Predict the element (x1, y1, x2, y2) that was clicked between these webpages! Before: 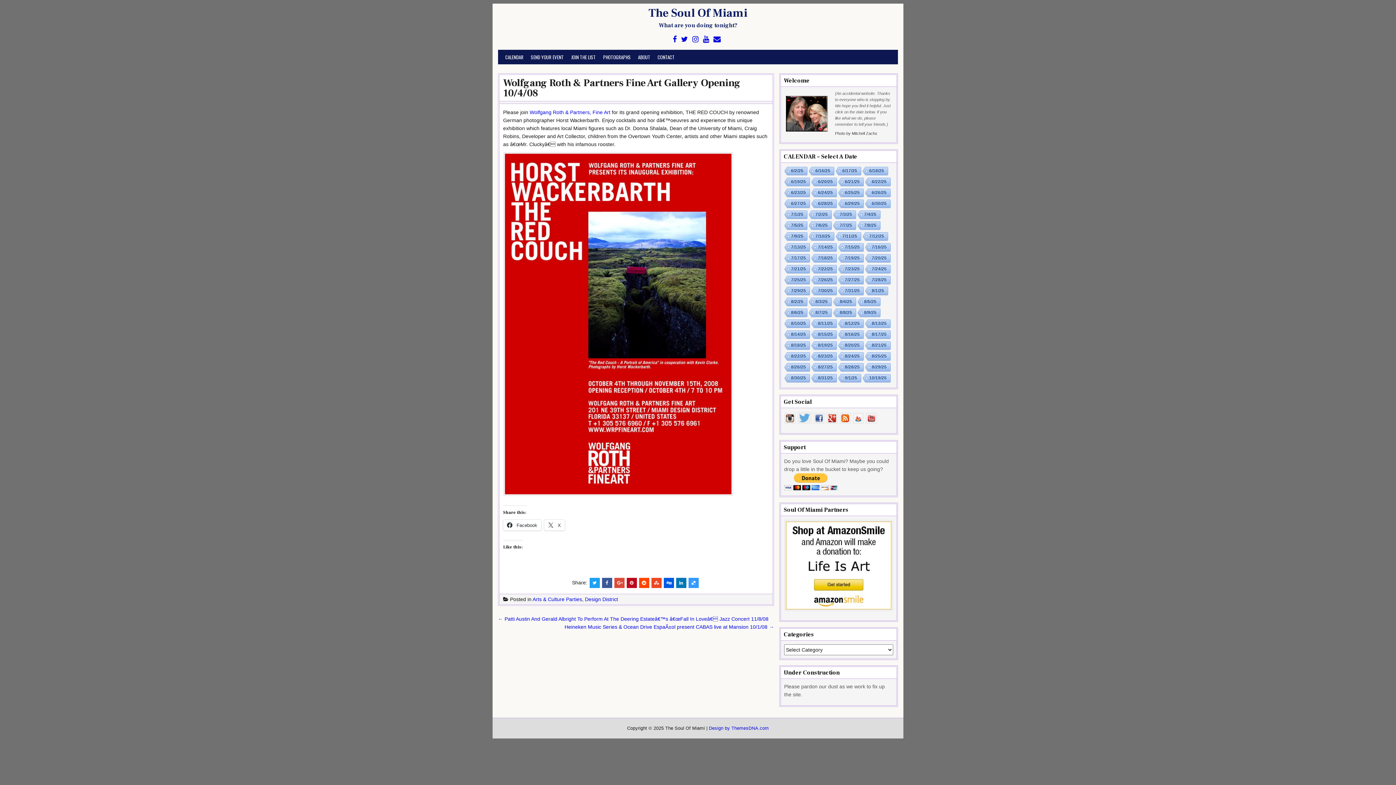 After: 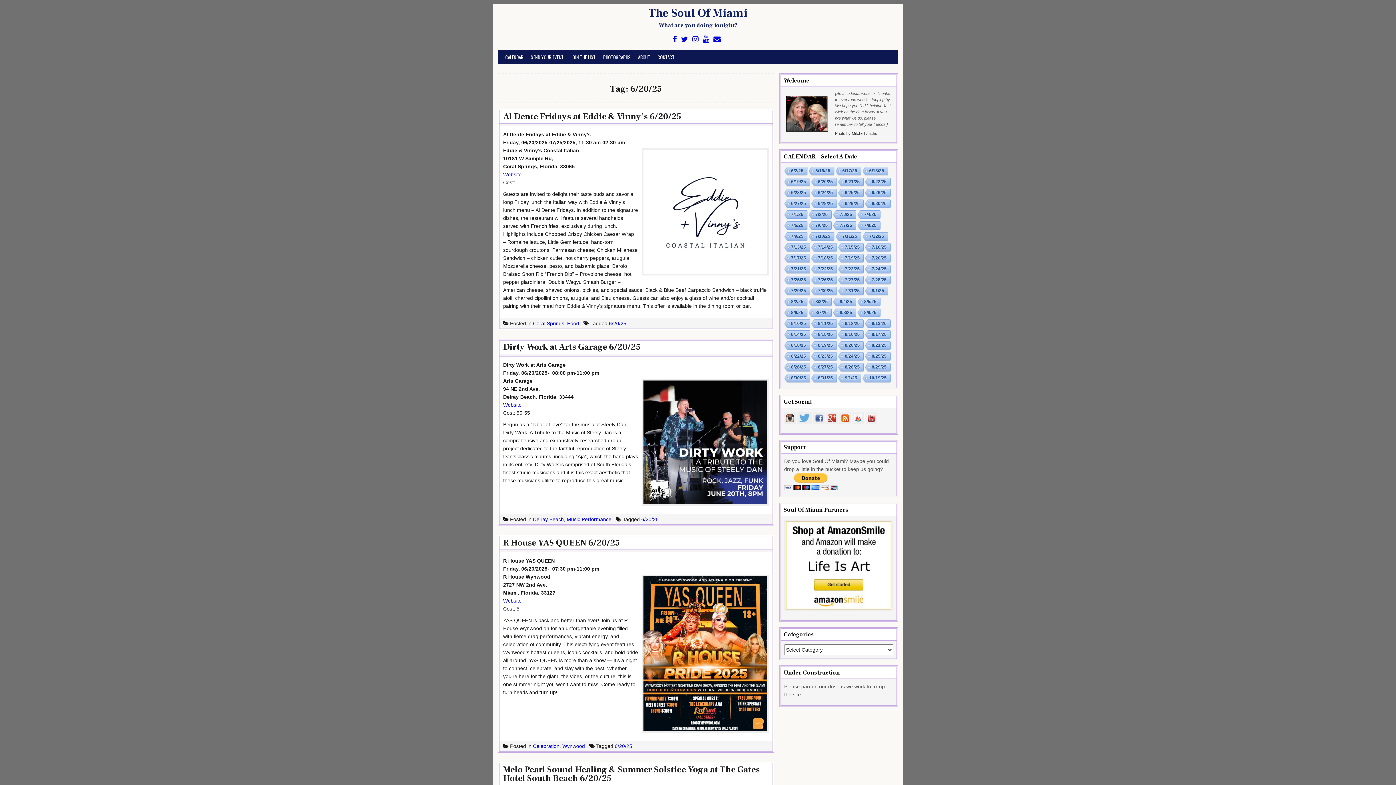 Action: bbox: (810, 177, 836, 187) label: 6/20/25